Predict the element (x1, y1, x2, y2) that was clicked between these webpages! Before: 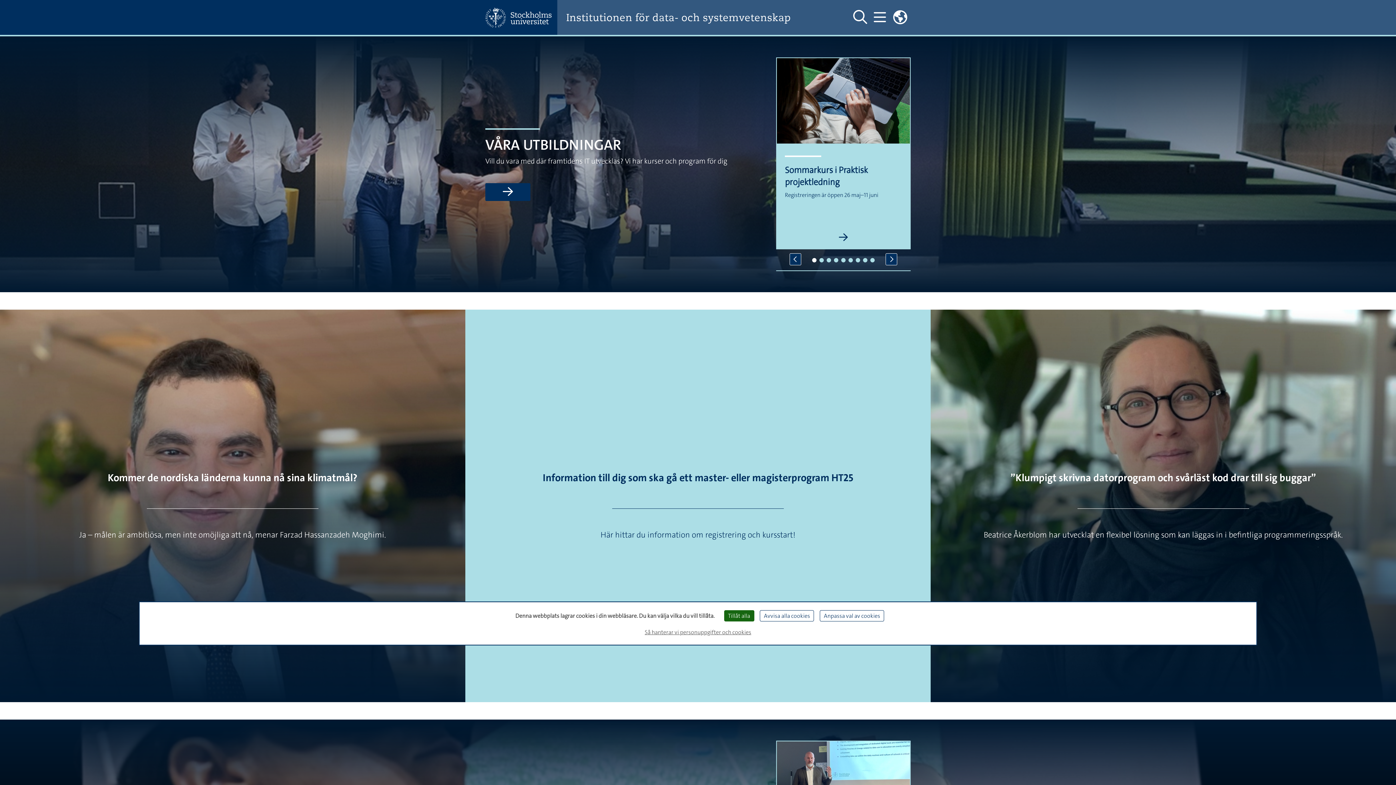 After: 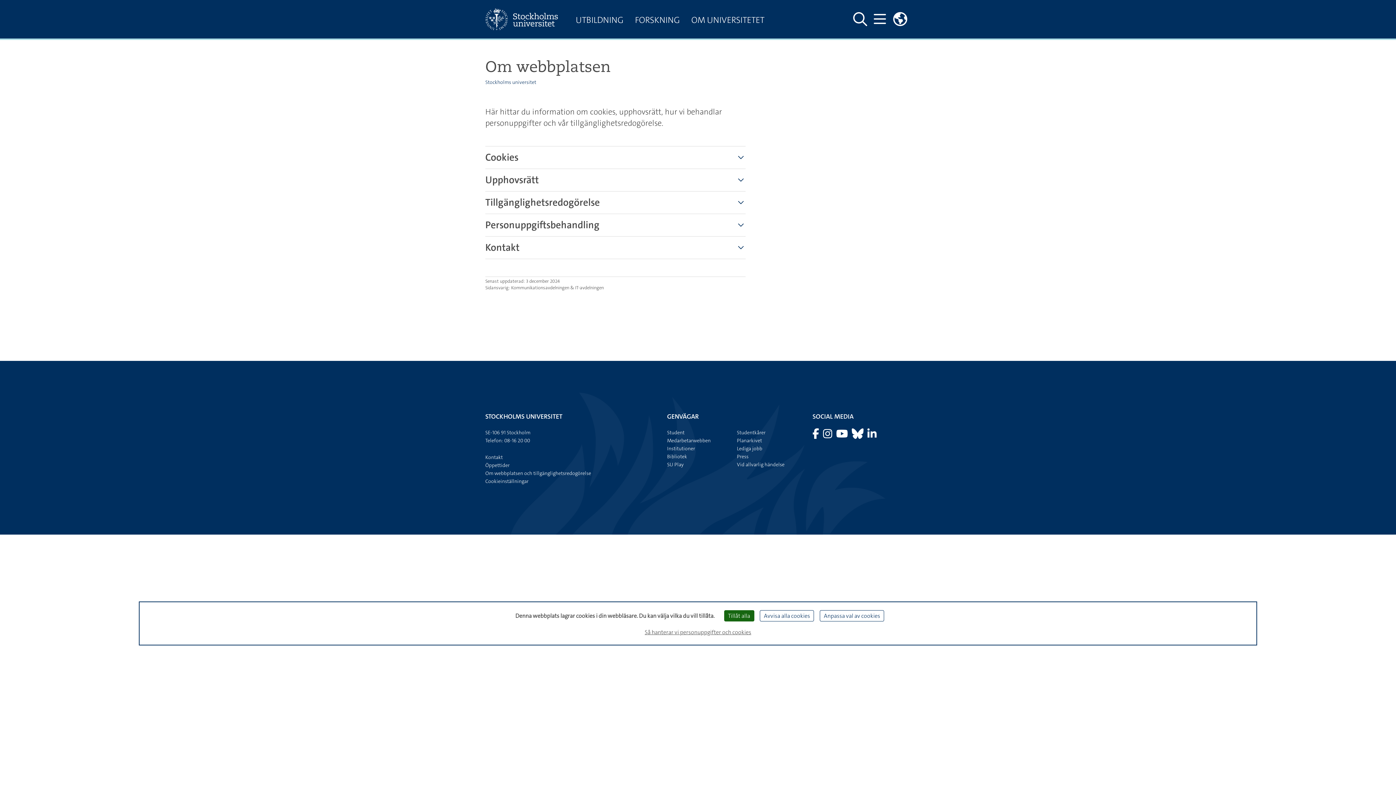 Action: label: Så hanterar vi personuppgifter och cookies bbox: (642, 625, 754, 639)